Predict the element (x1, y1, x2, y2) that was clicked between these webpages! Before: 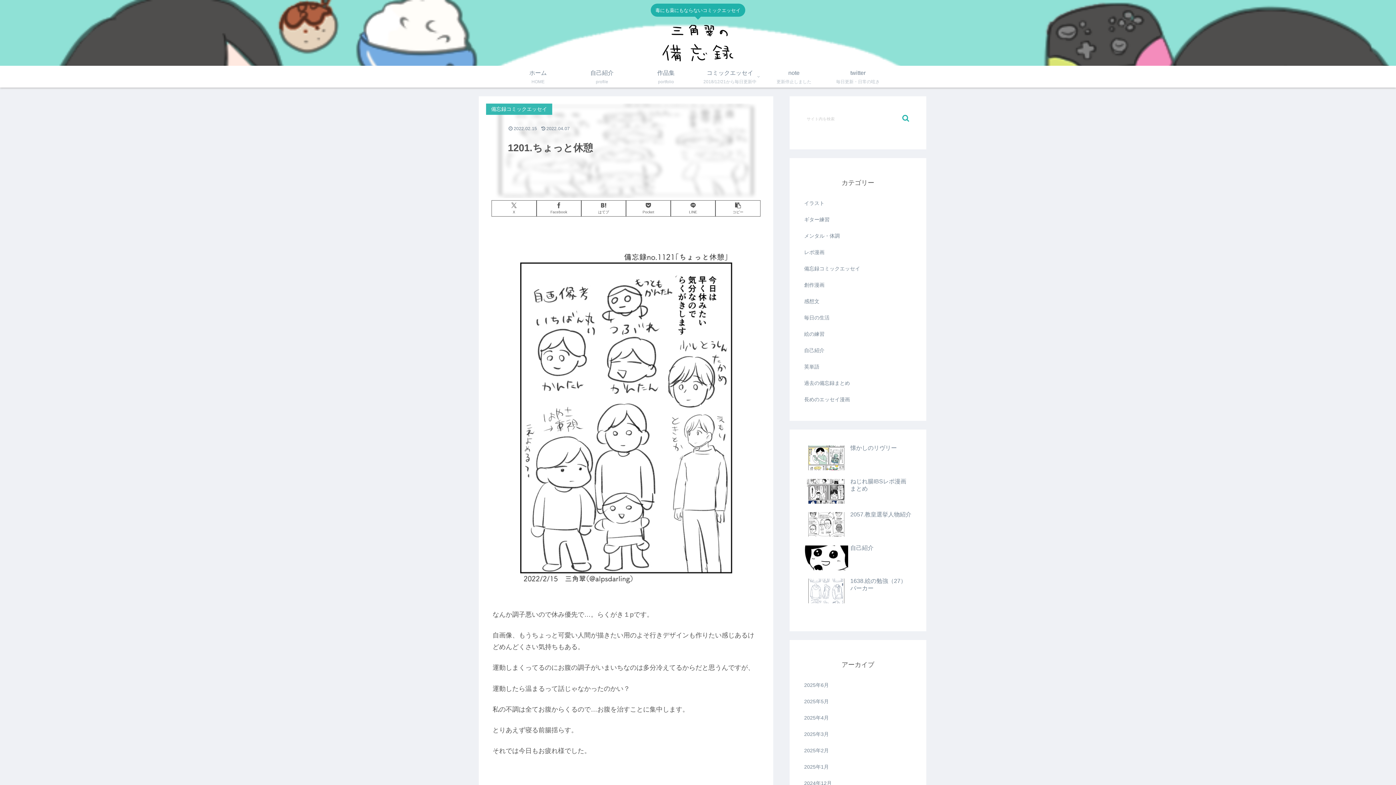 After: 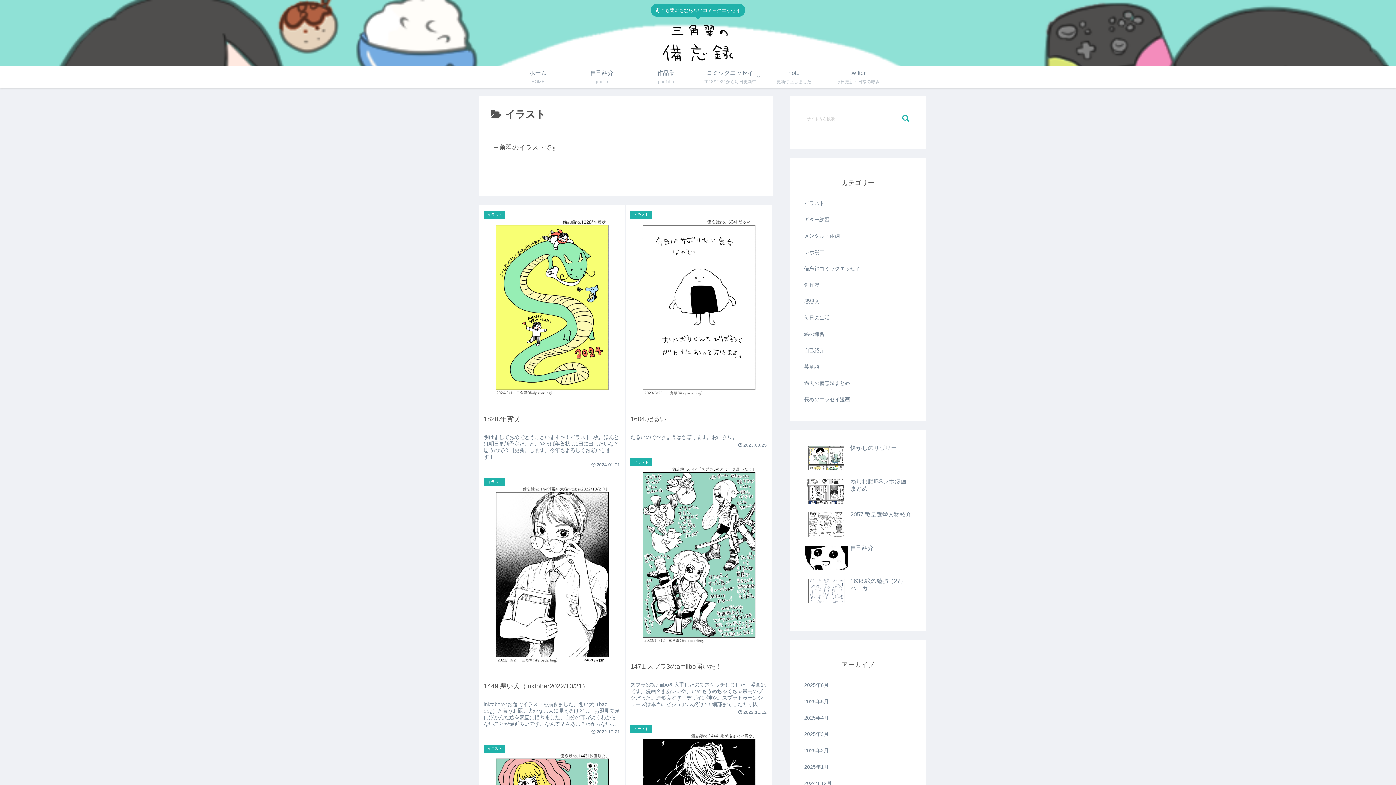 Action: label: イラスト bbox: (802, 195, 913, 211)